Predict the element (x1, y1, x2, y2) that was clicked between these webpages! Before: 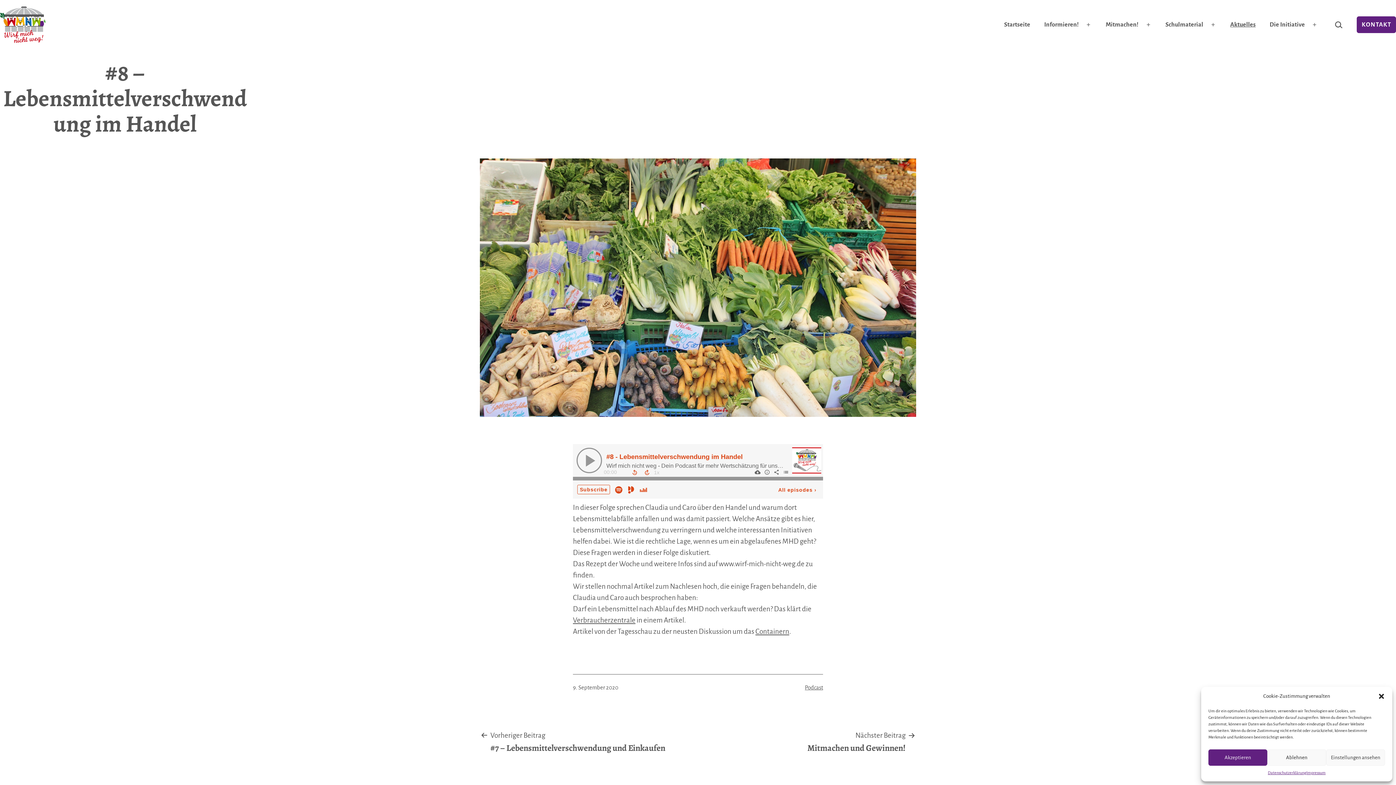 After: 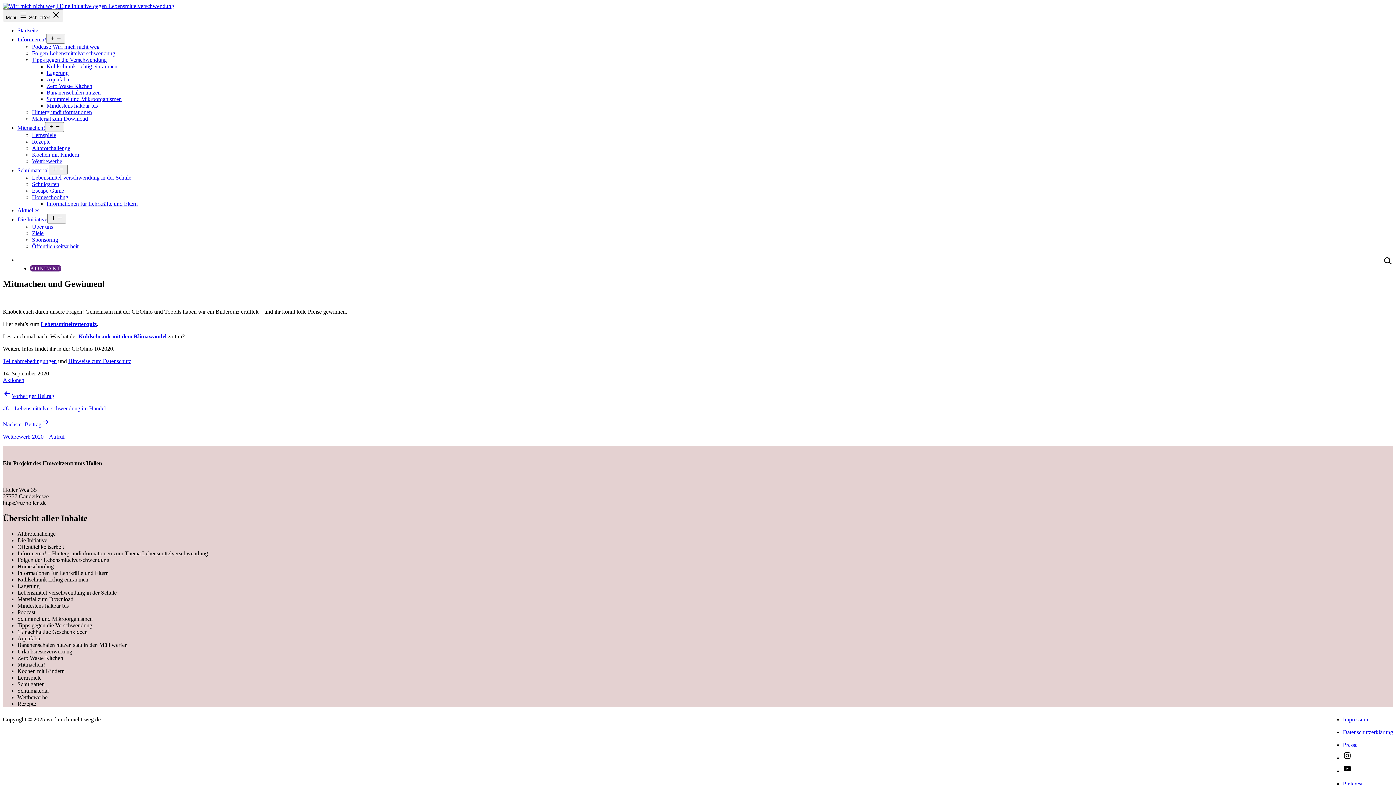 Action: bbox: (797, 730, 916, 753) label: Nächster Beitrag

Mitmachen und Gewinnen!